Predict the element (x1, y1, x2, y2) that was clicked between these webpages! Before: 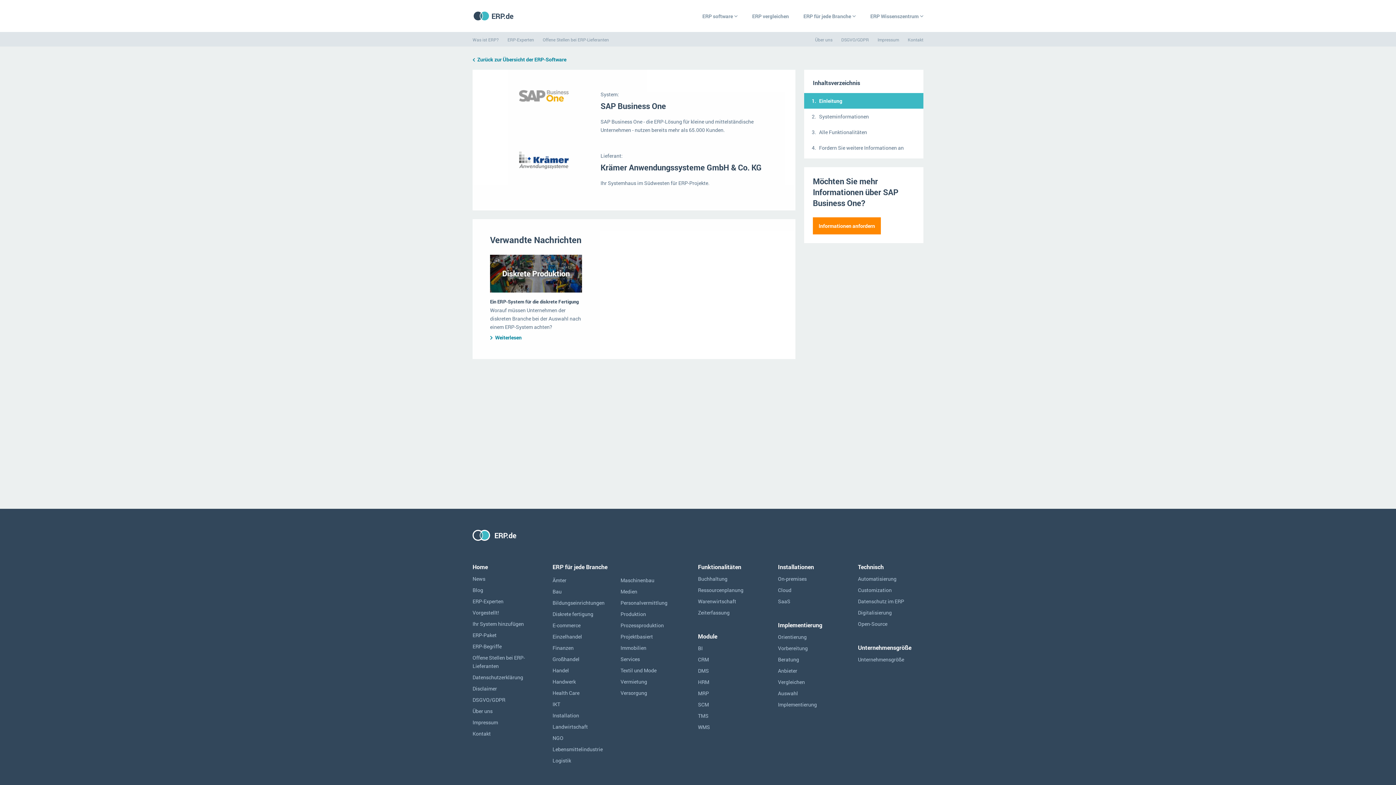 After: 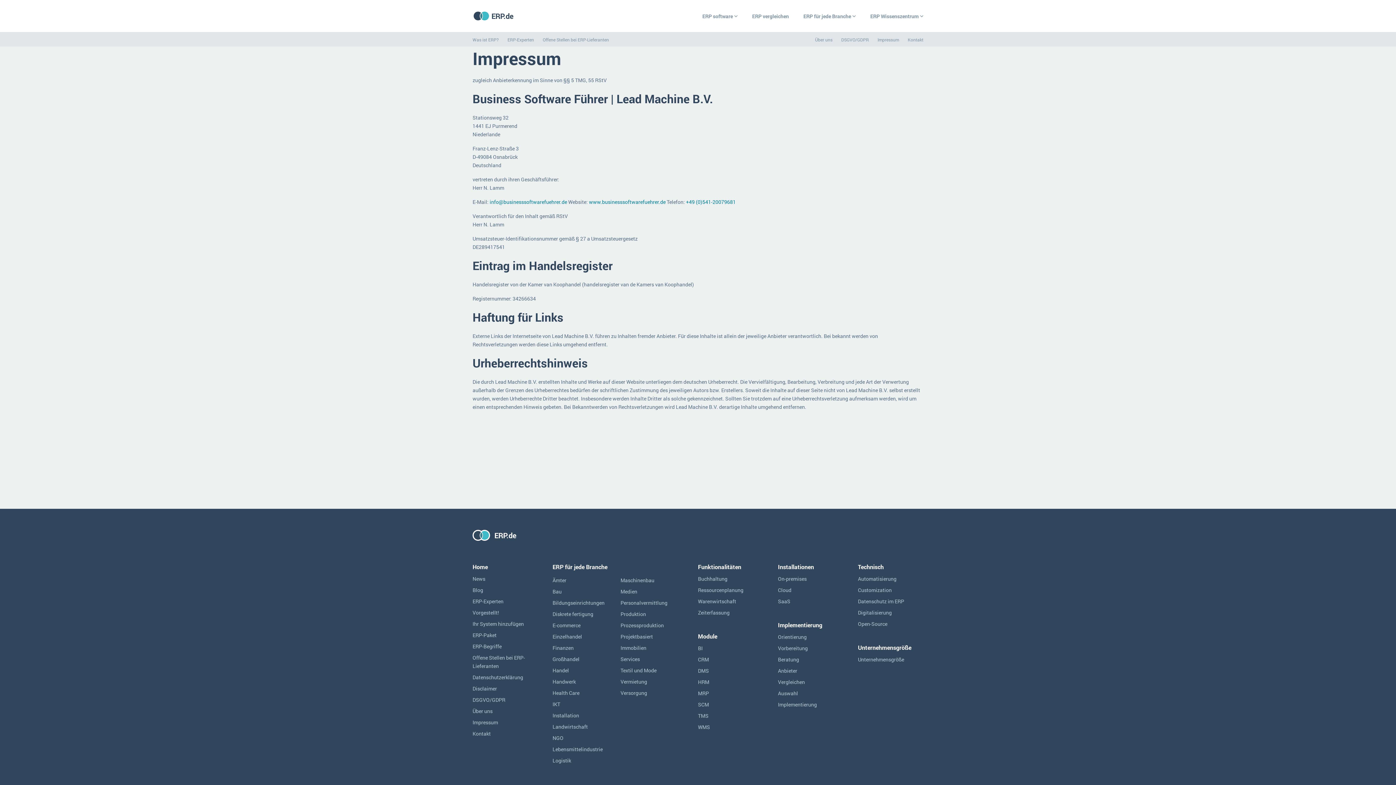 Action: label: Impressum bbox: (877, 36, 899, 42)